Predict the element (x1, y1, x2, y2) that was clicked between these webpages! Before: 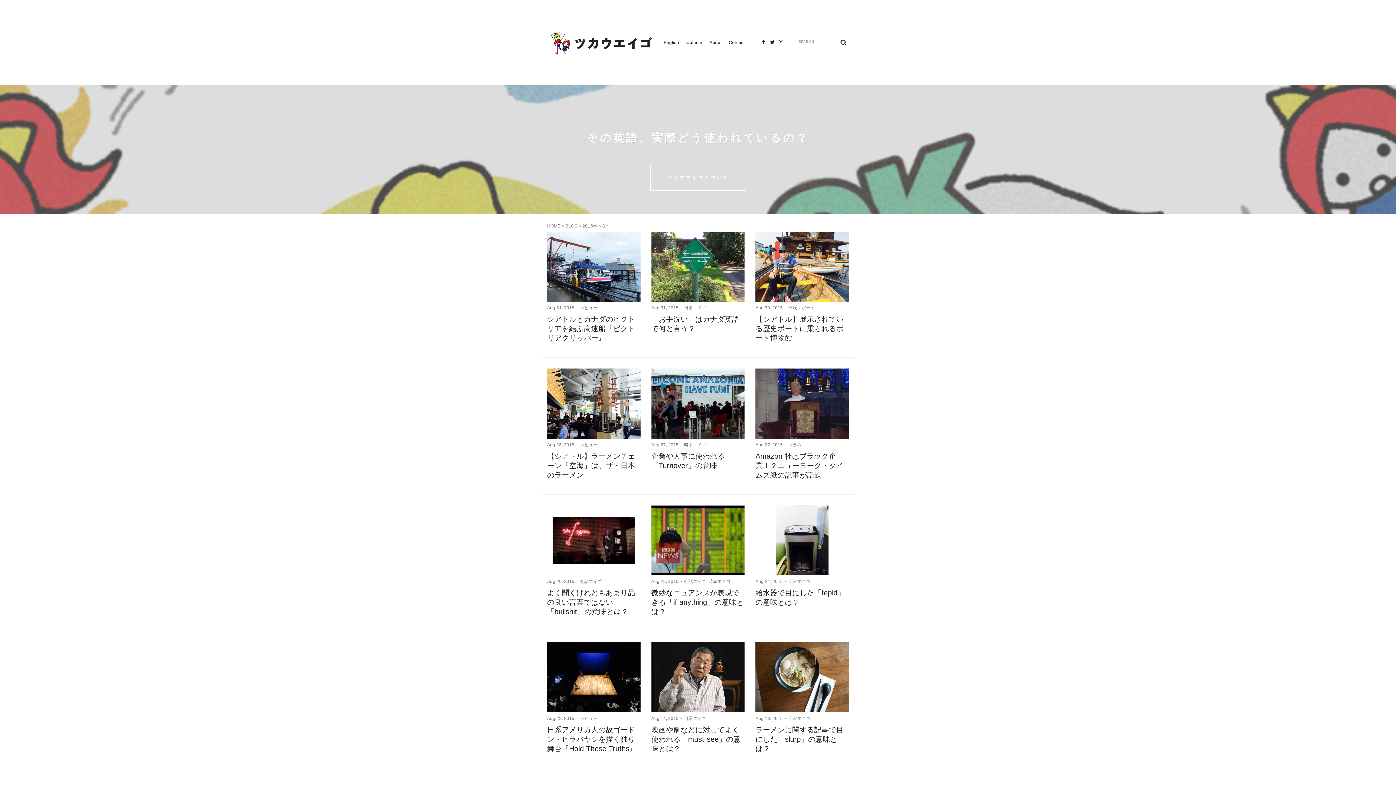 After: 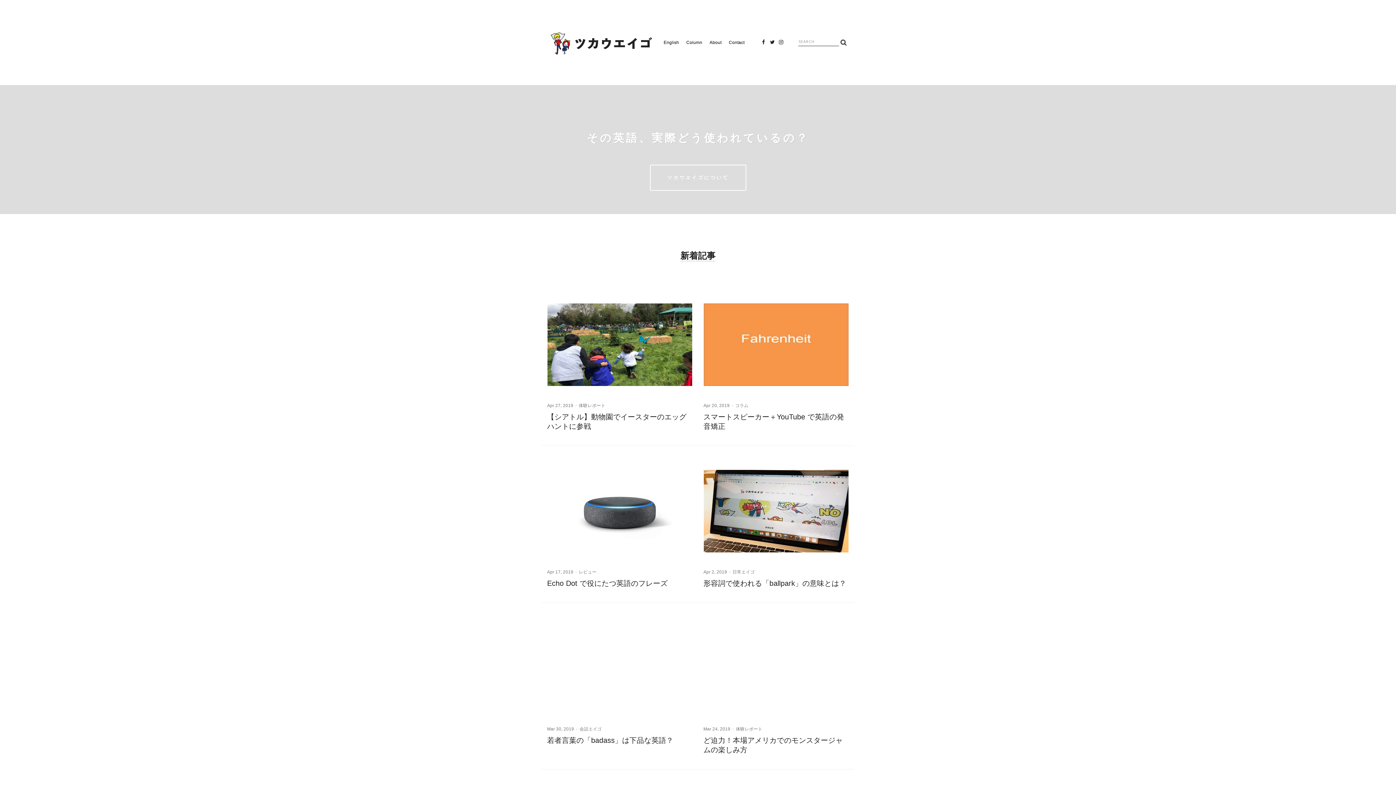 Action: bbox: (547, 223, 560, 228) label: HOME